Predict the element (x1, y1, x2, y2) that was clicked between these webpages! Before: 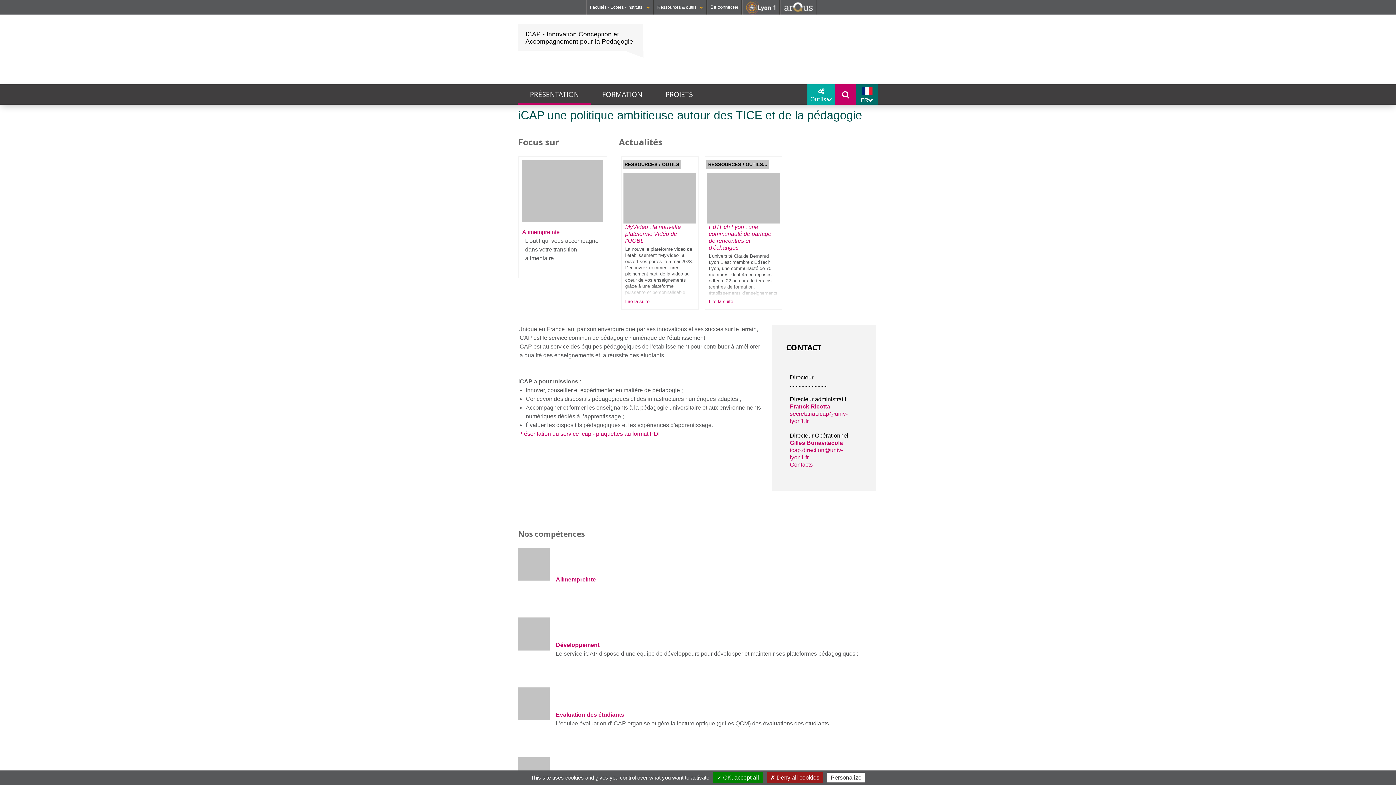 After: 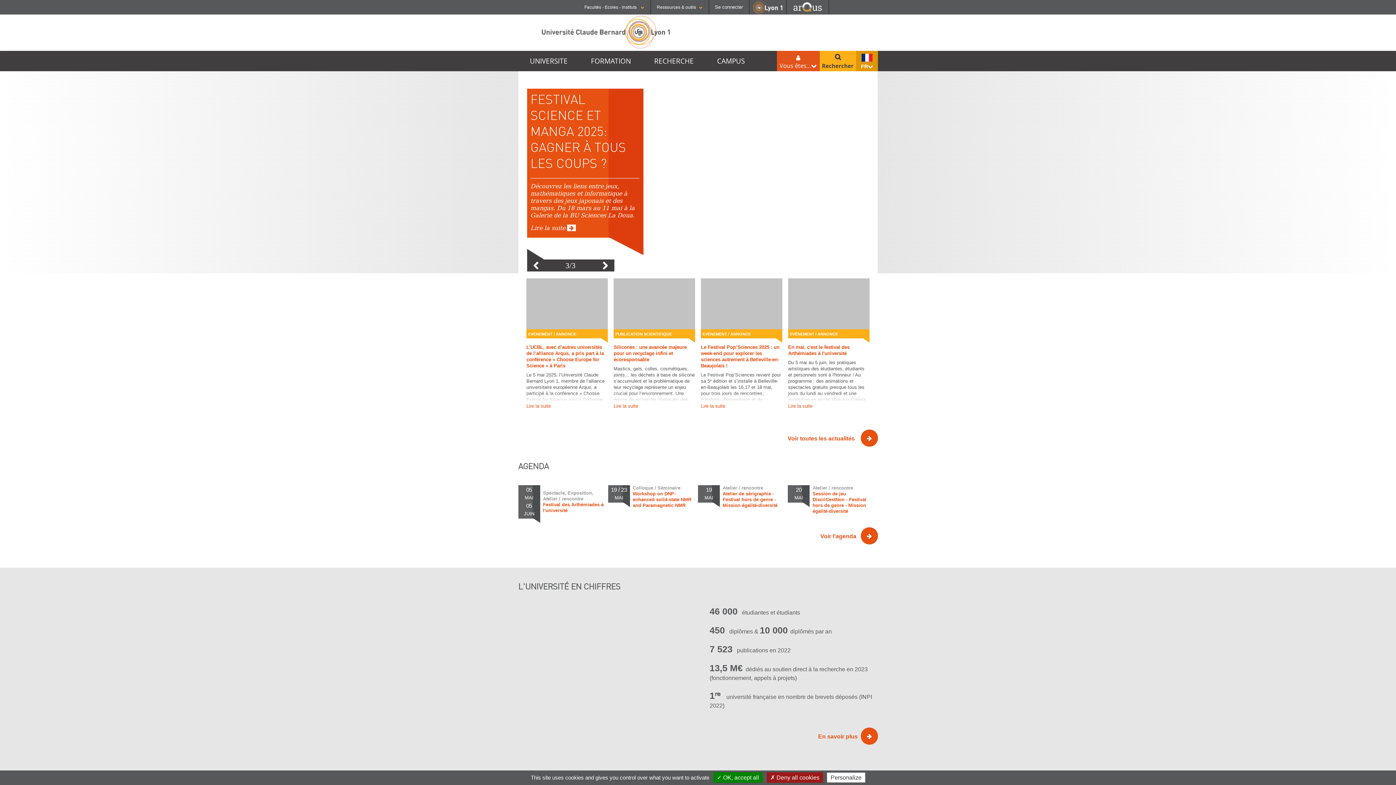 Action: bbox: (742, 0, 779, 14)